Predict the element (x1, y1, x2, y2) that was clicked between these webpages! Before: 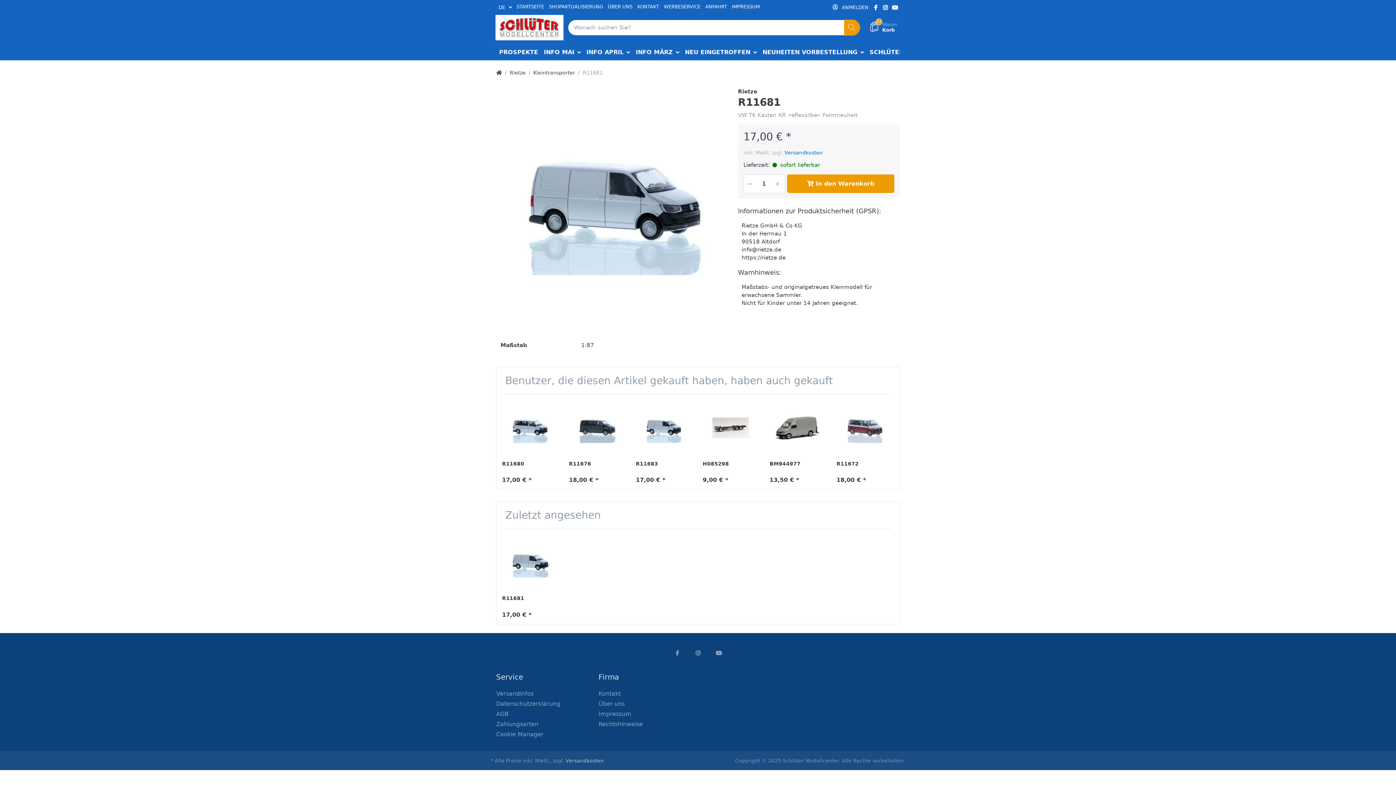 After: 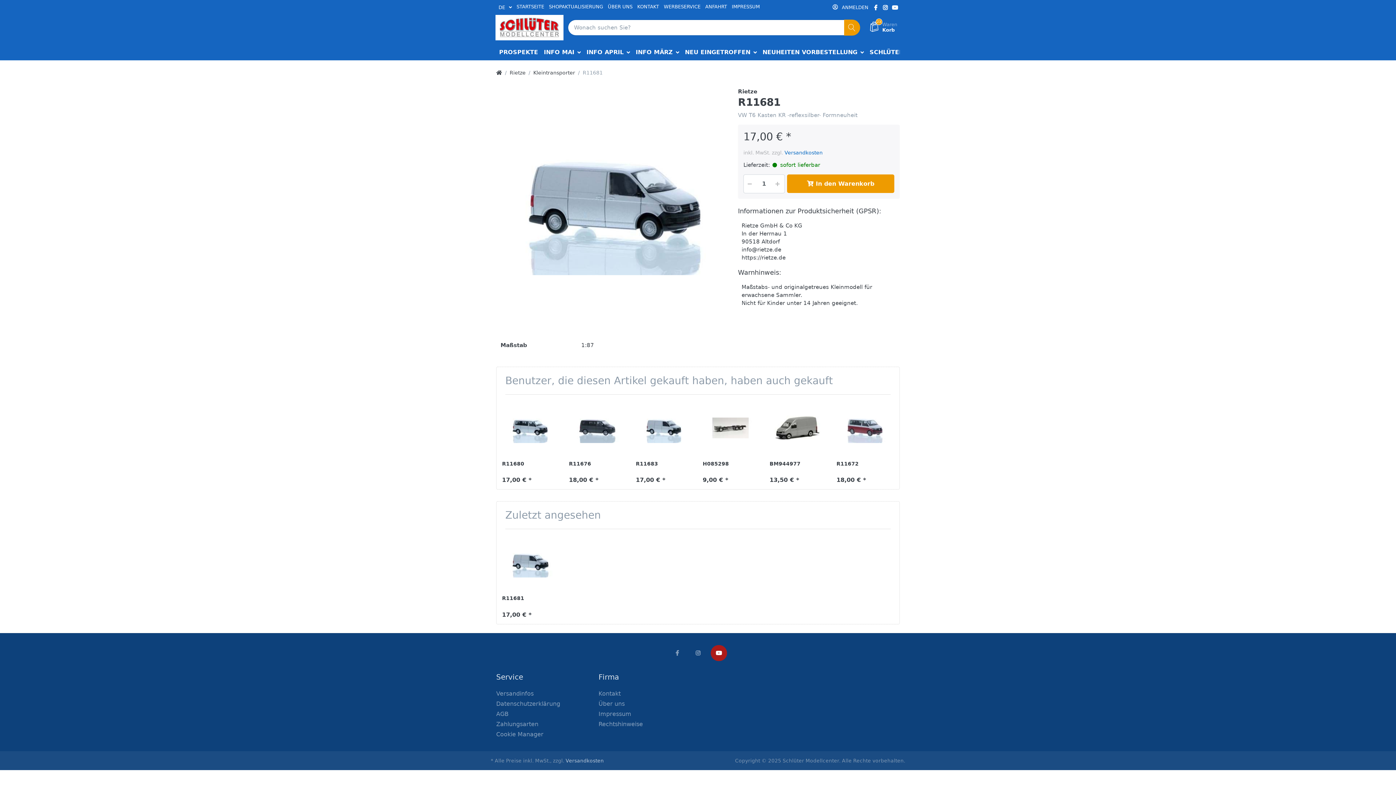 Action: bbox: (710, 645, 727, 661)